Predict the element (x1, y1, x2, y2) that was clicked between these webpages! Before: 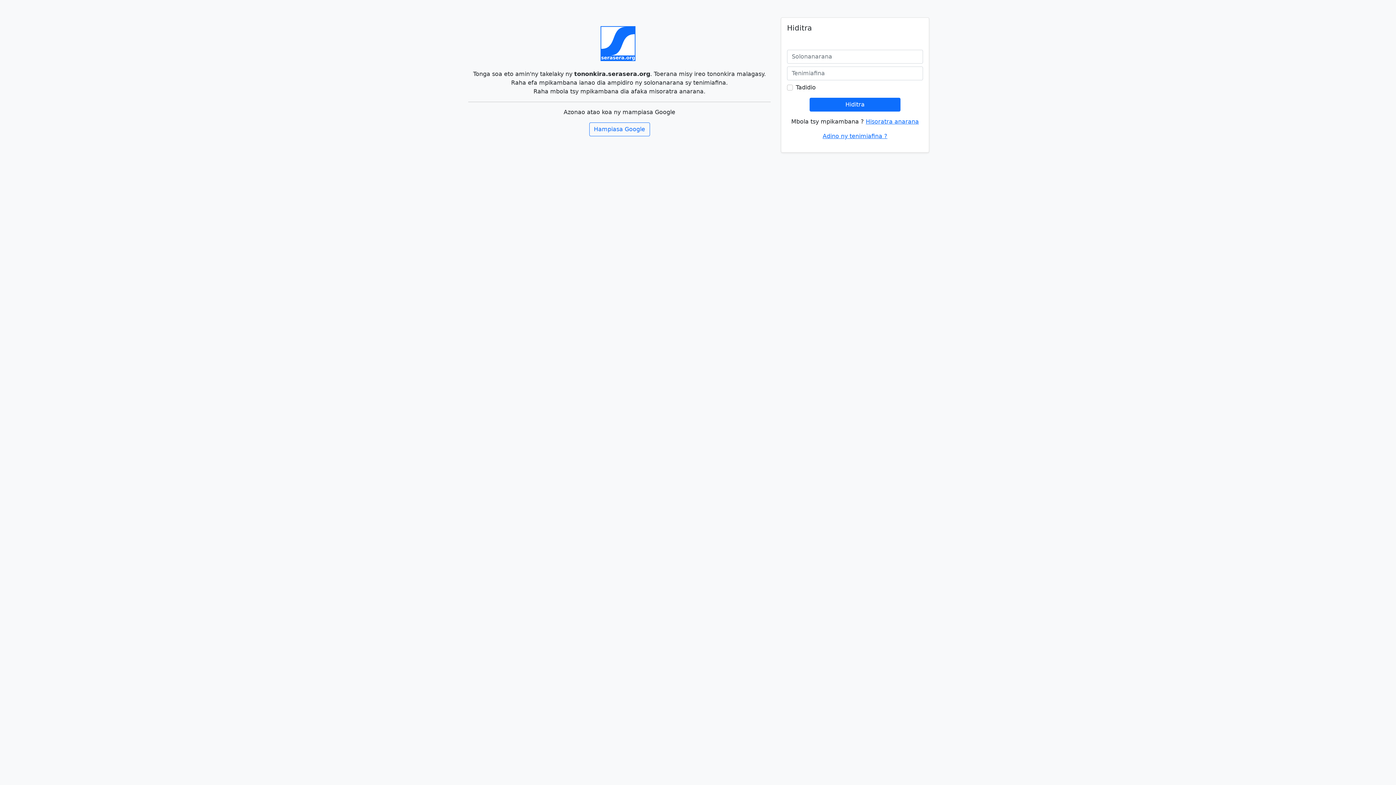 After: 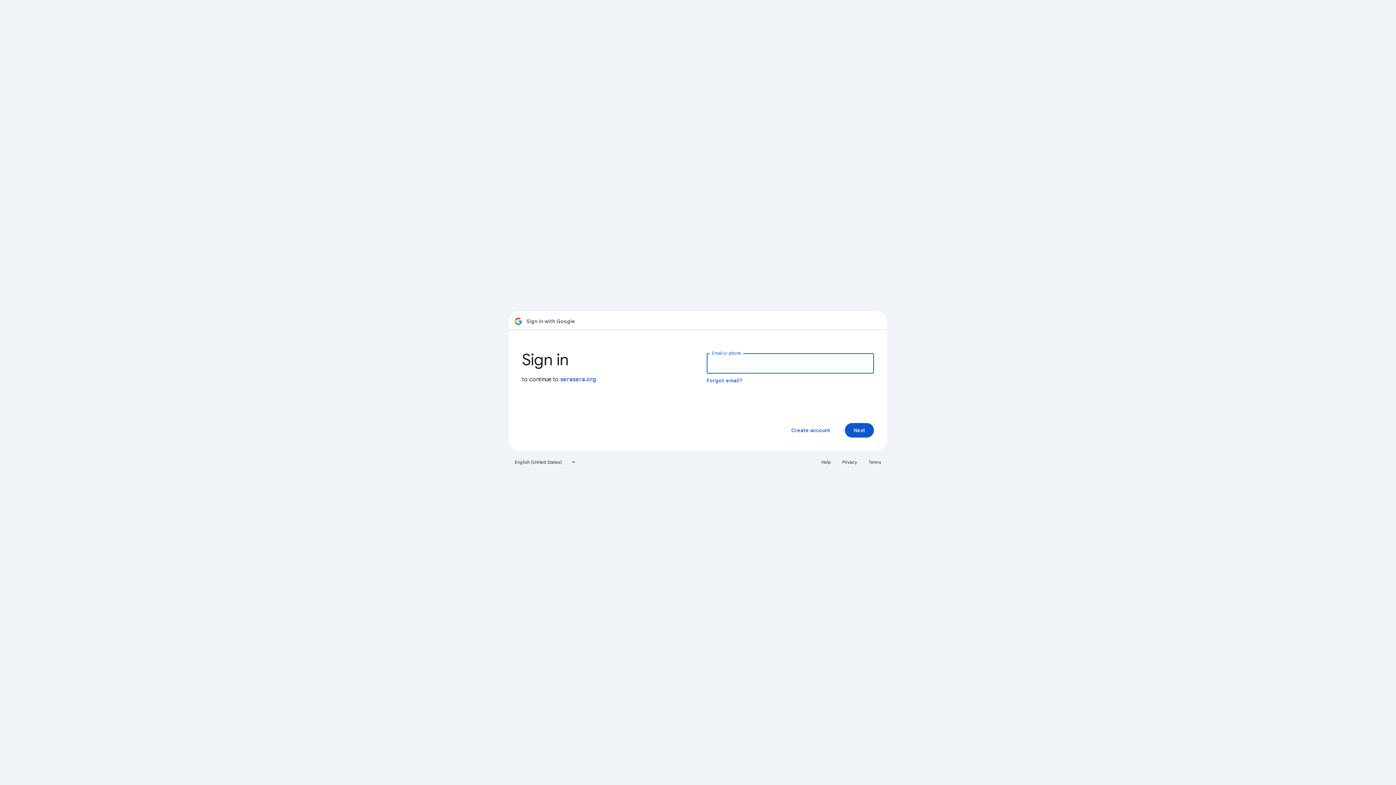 Action: label: Hampiasa Google bbox: (589, 122, 650, 136)